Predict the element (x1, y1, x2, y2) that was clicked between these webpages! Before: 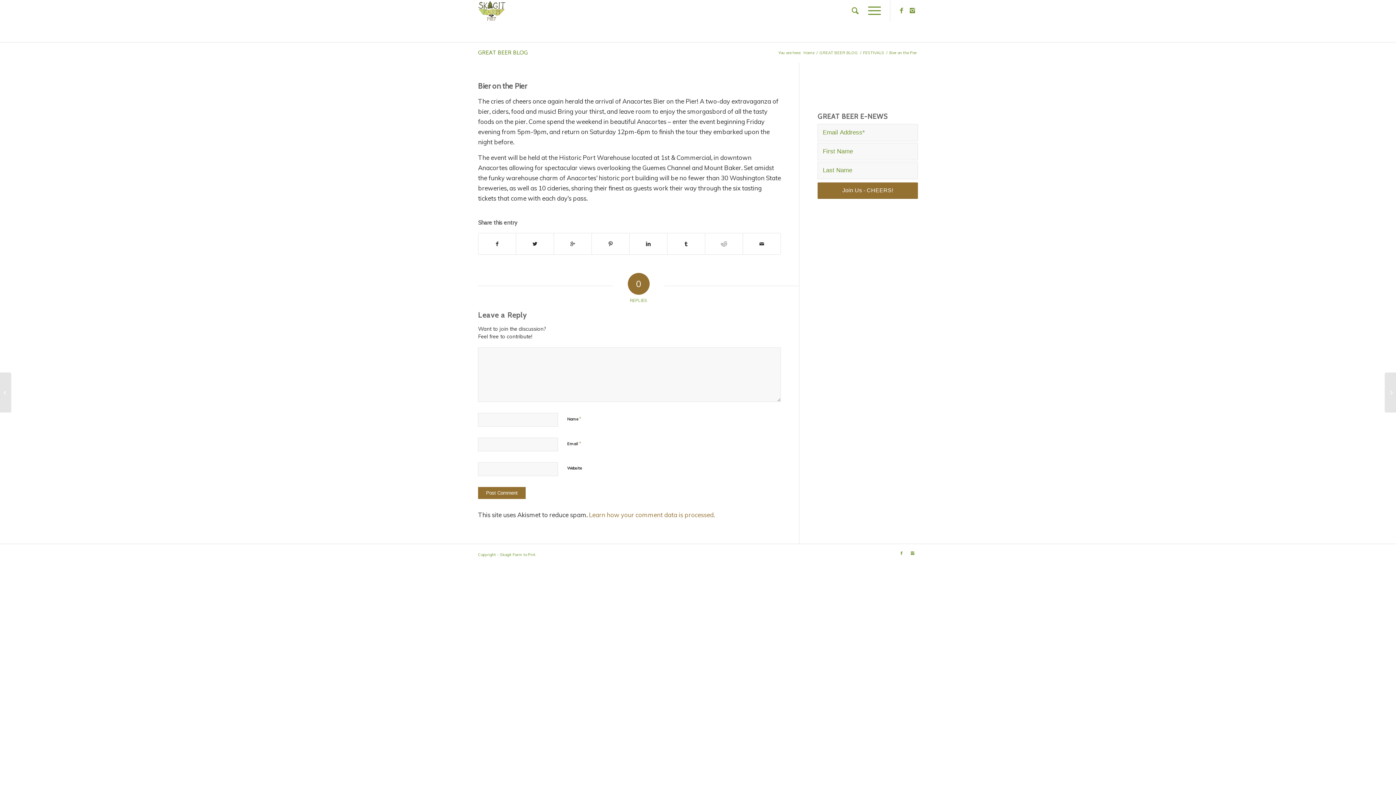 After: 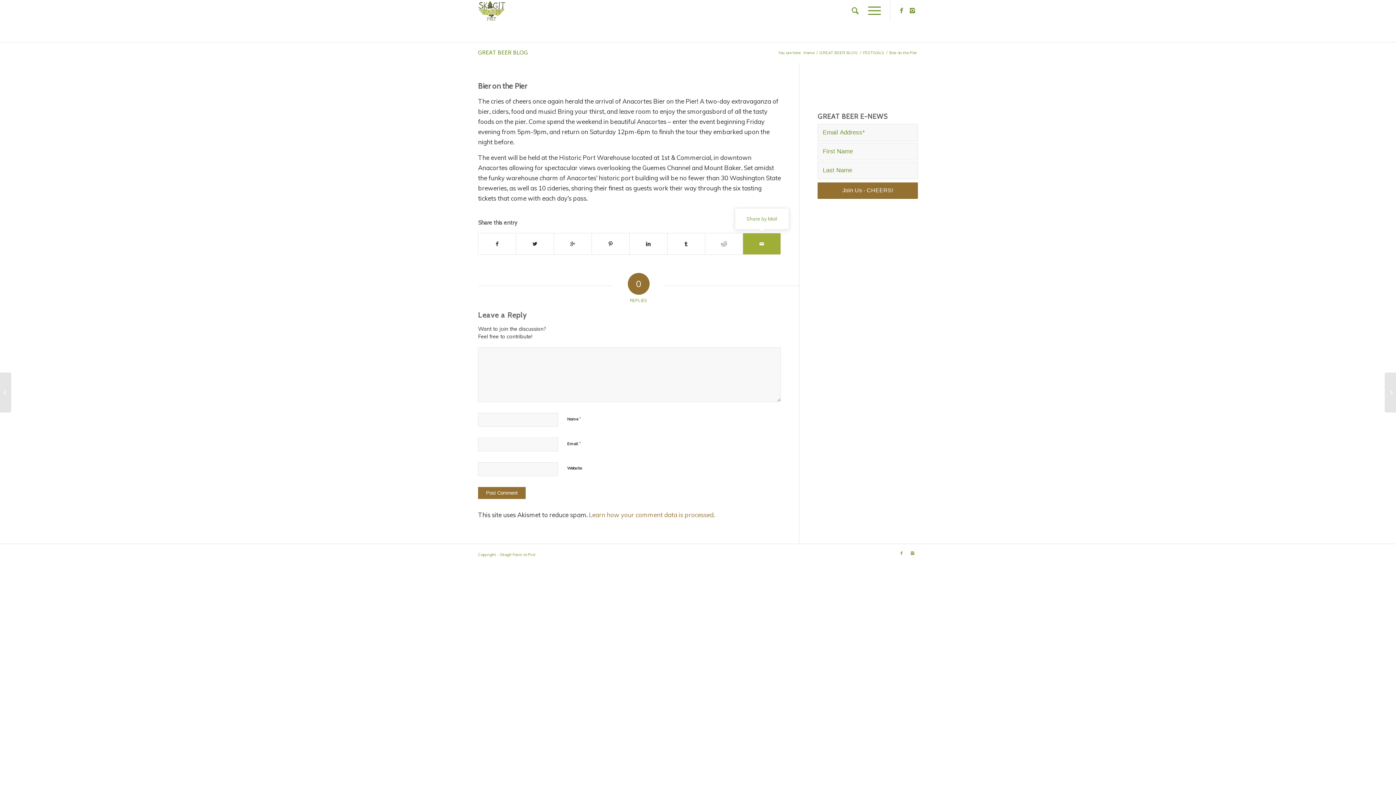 Action: bbox: (743, 233, 780, 254)